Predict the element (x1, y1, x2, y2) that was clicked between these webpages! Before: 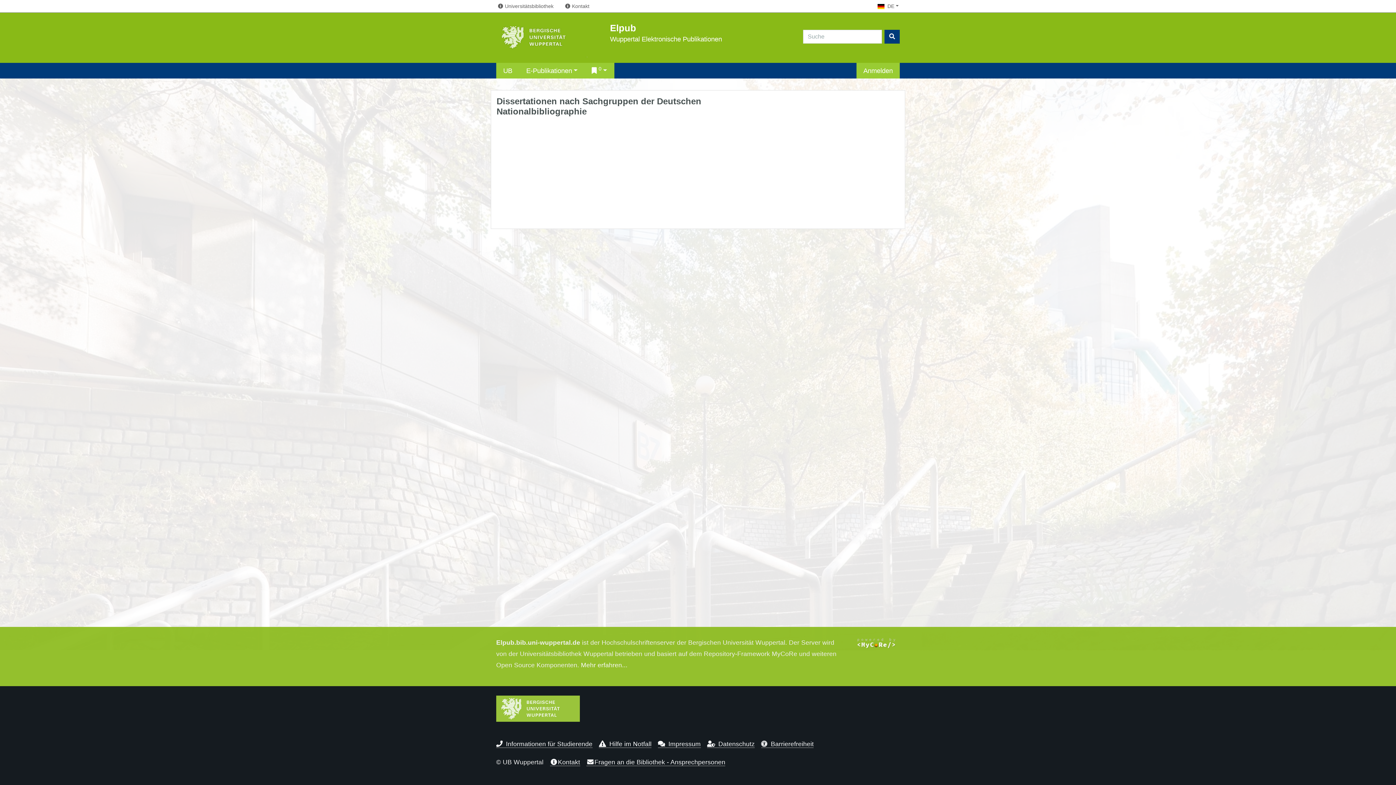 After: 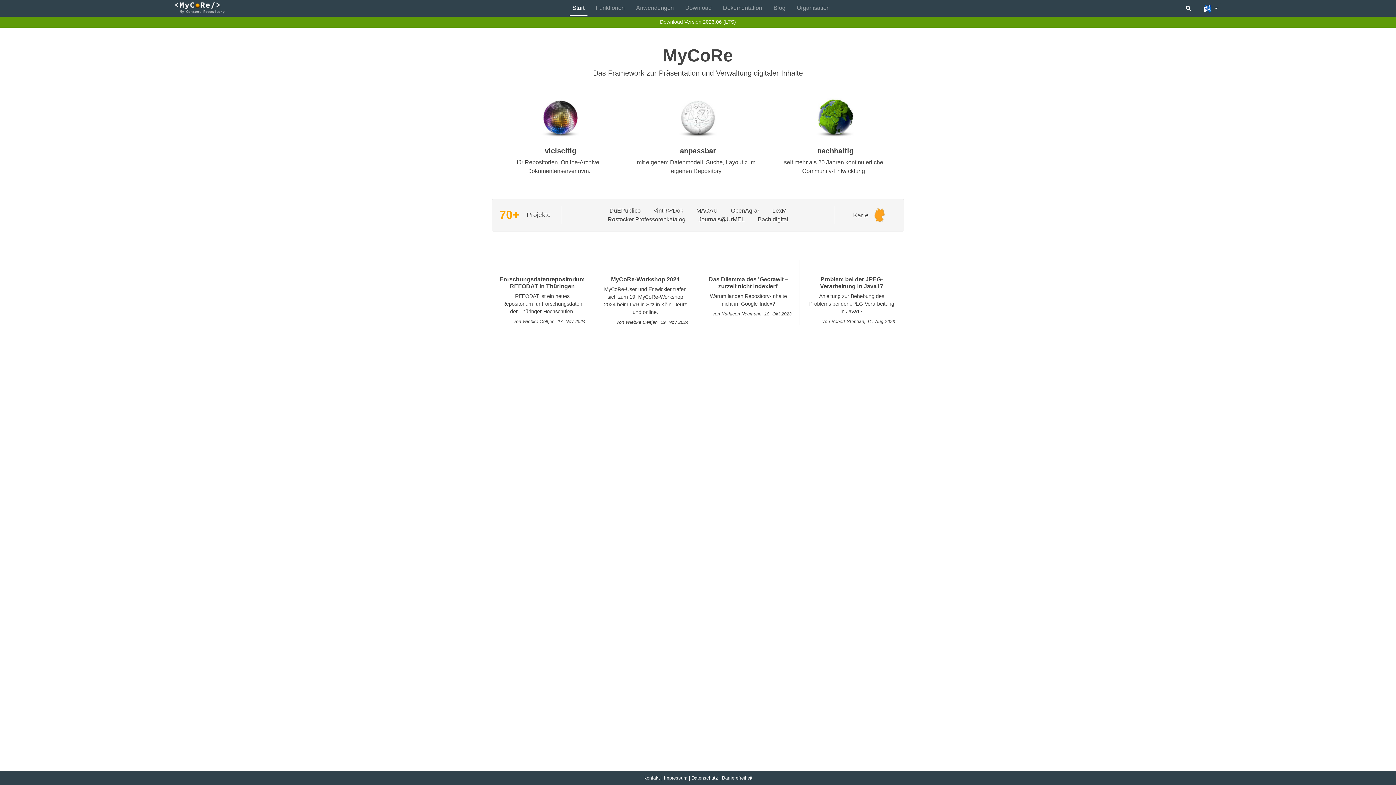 Action: bbox: (853, 639, 900, 646)